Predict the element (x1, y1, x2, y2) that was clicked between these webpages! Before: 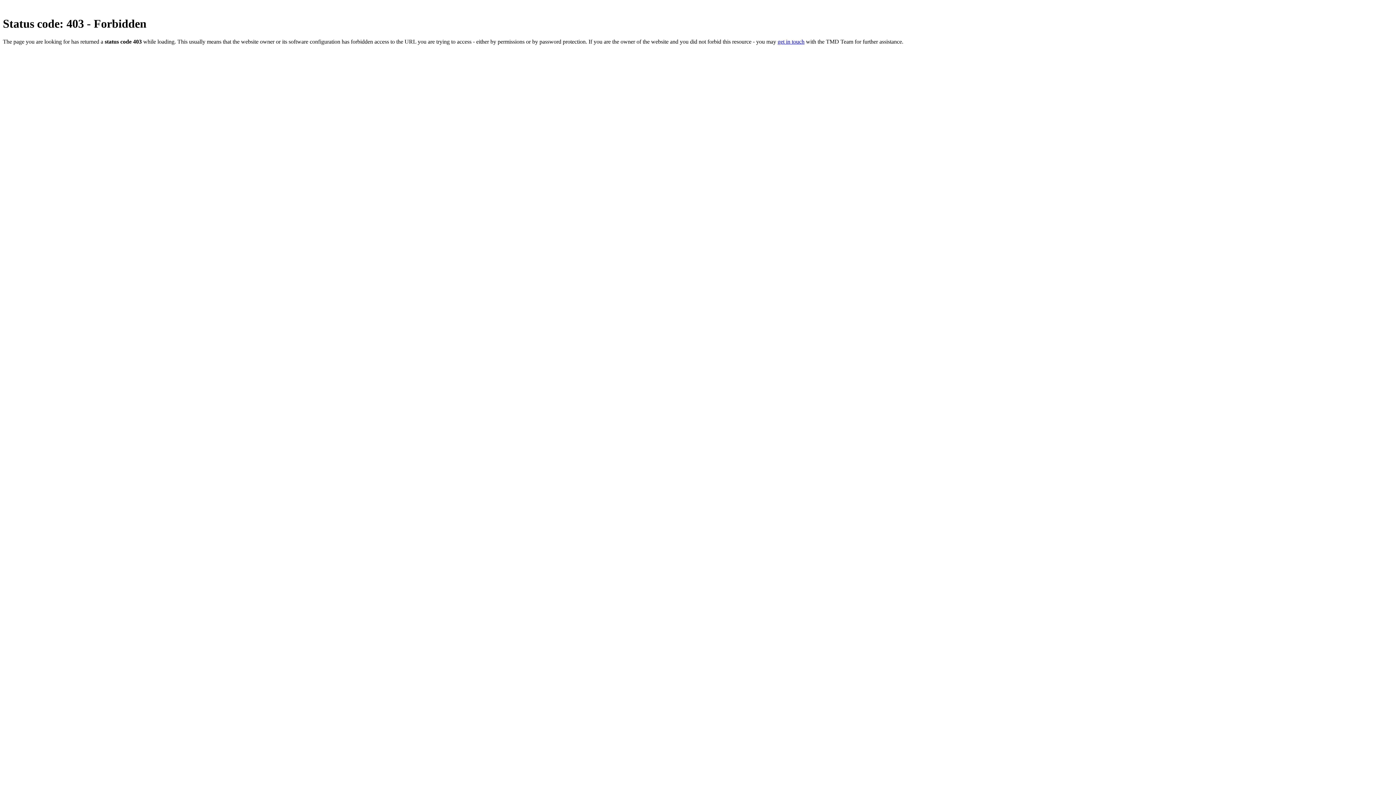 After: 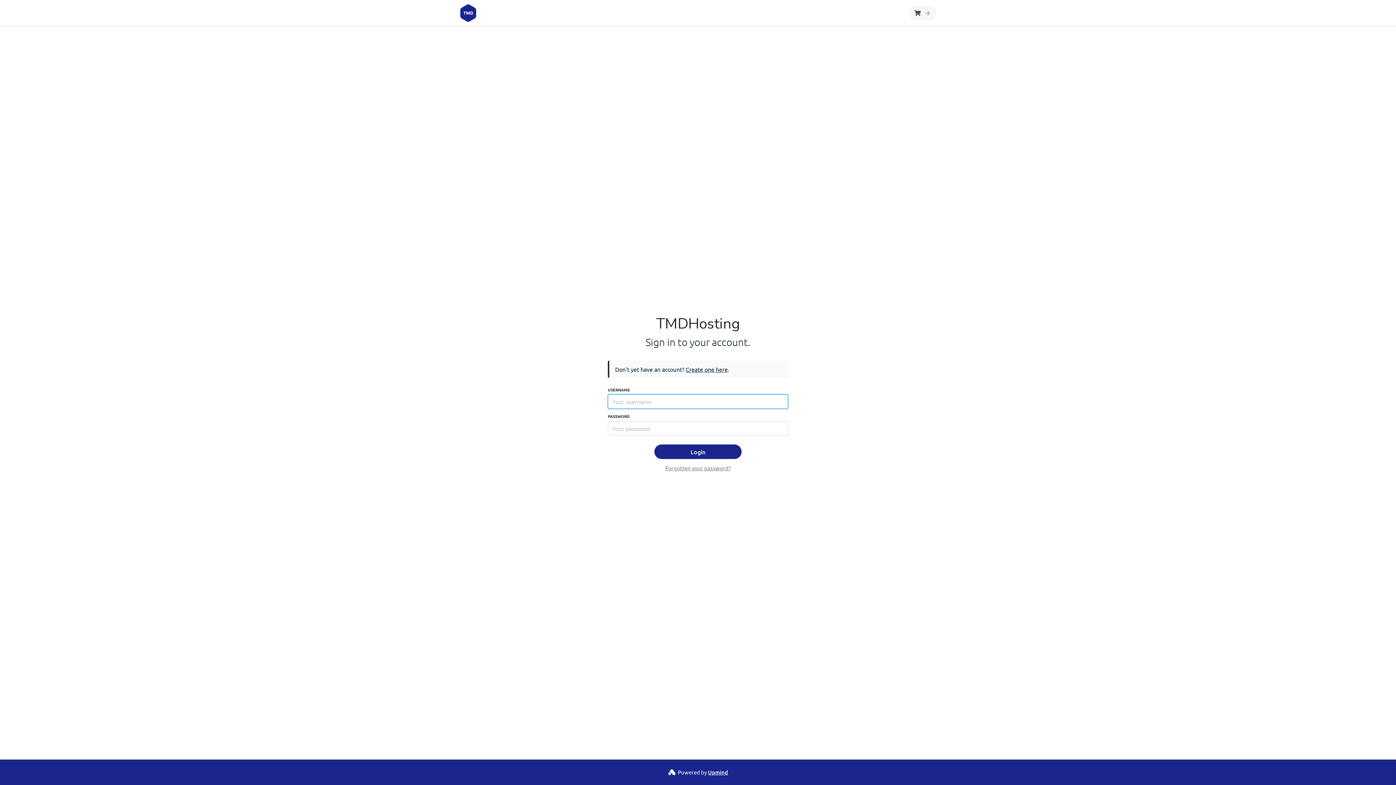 Action: label: get in touch bbox: (777, 38, 804, 44)